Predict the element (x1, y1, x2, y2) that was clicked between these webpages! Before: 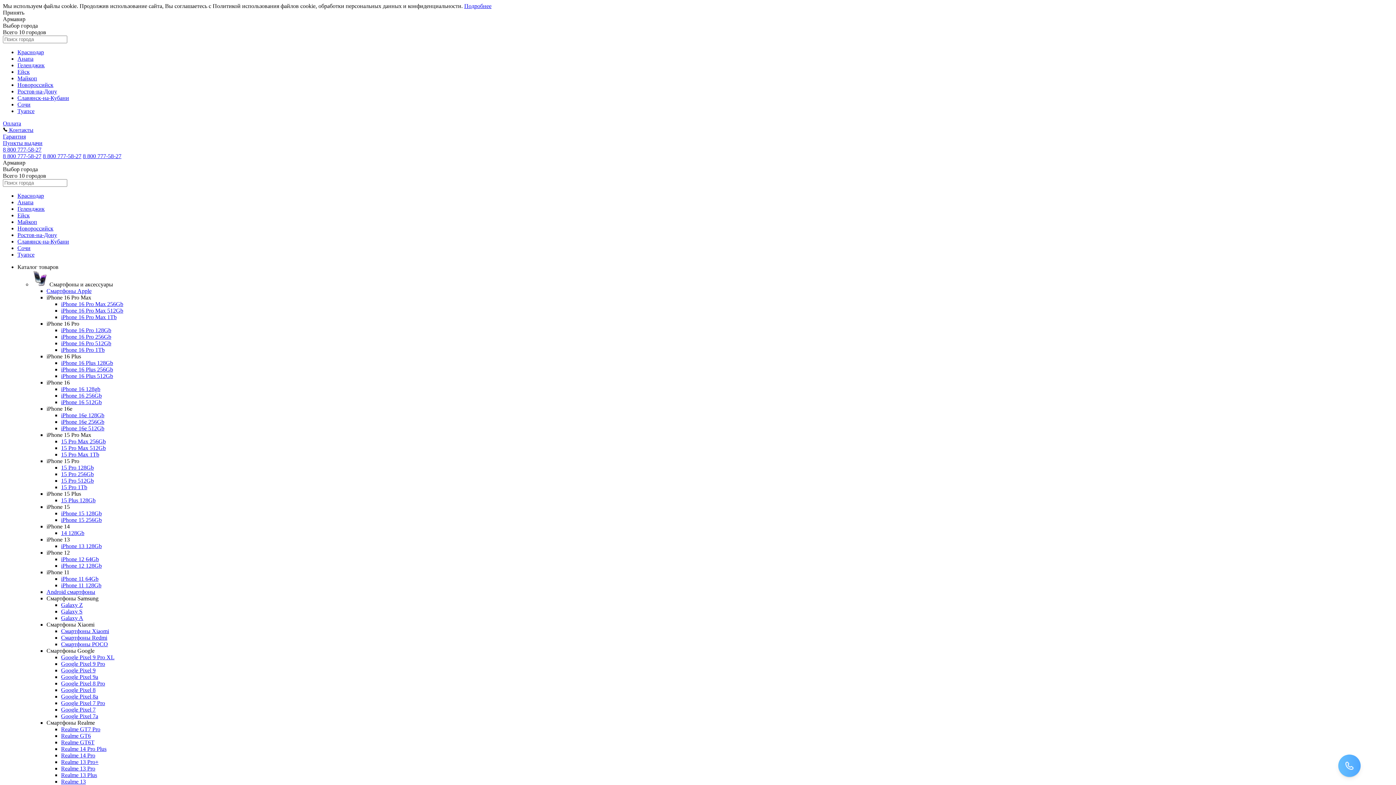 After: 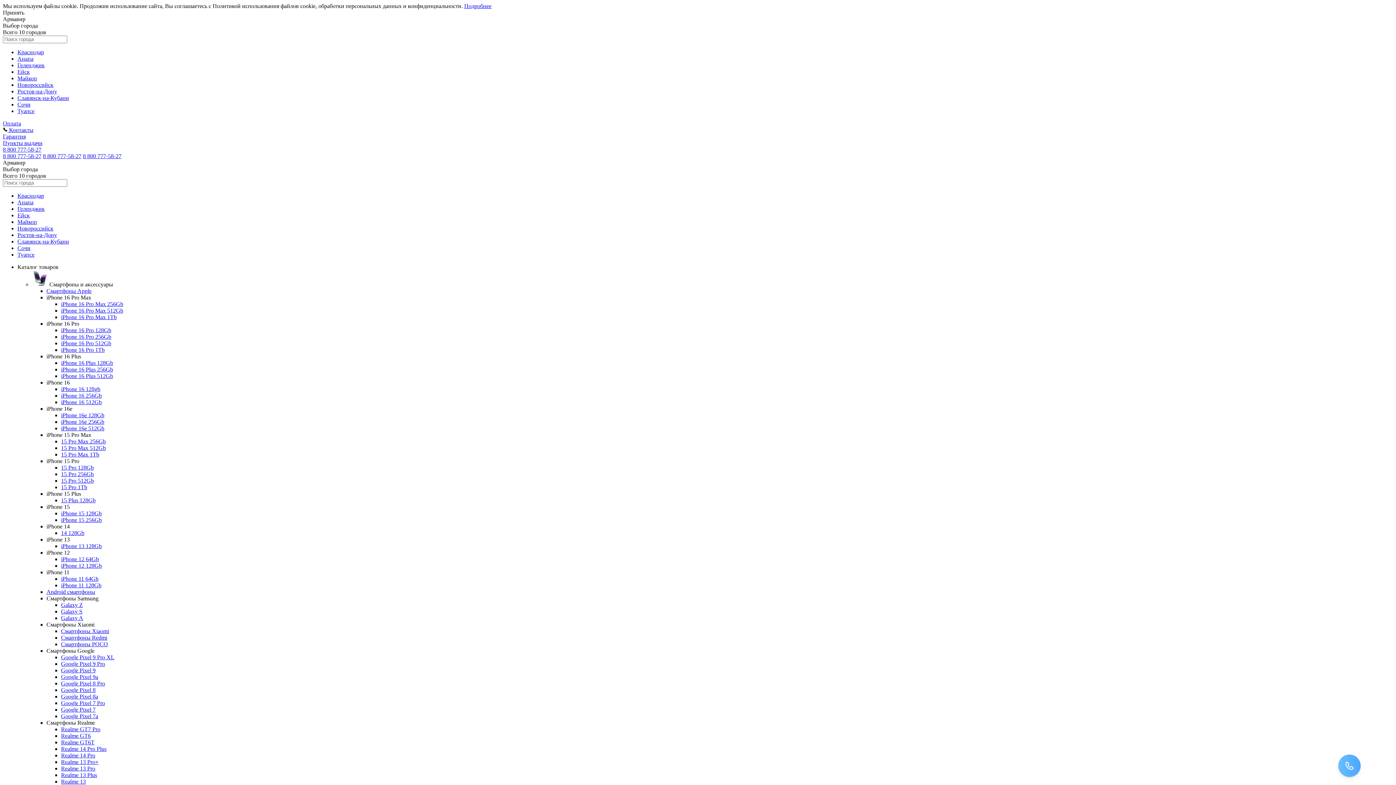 Action: label: iPhone 11 128Gb bbox: (61, 582, 101, 588)